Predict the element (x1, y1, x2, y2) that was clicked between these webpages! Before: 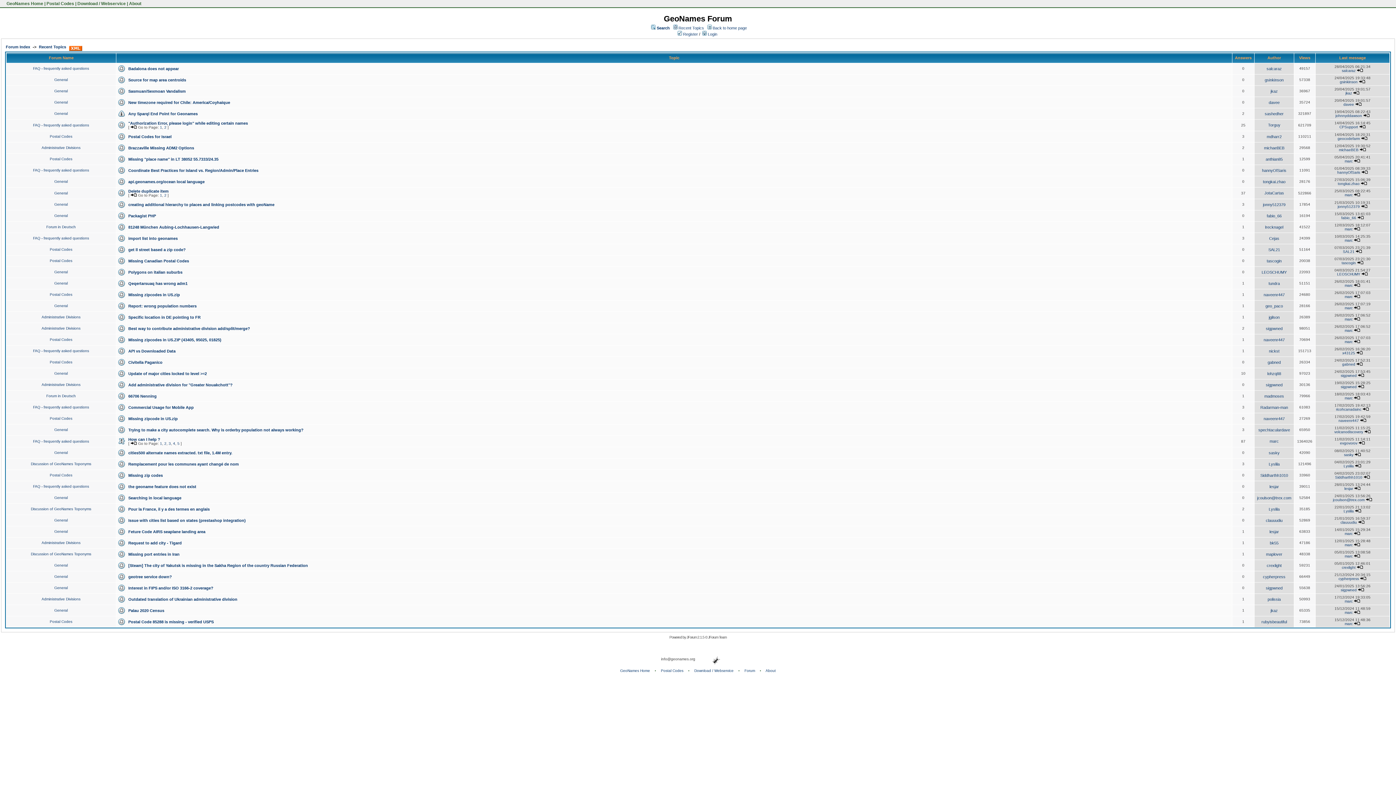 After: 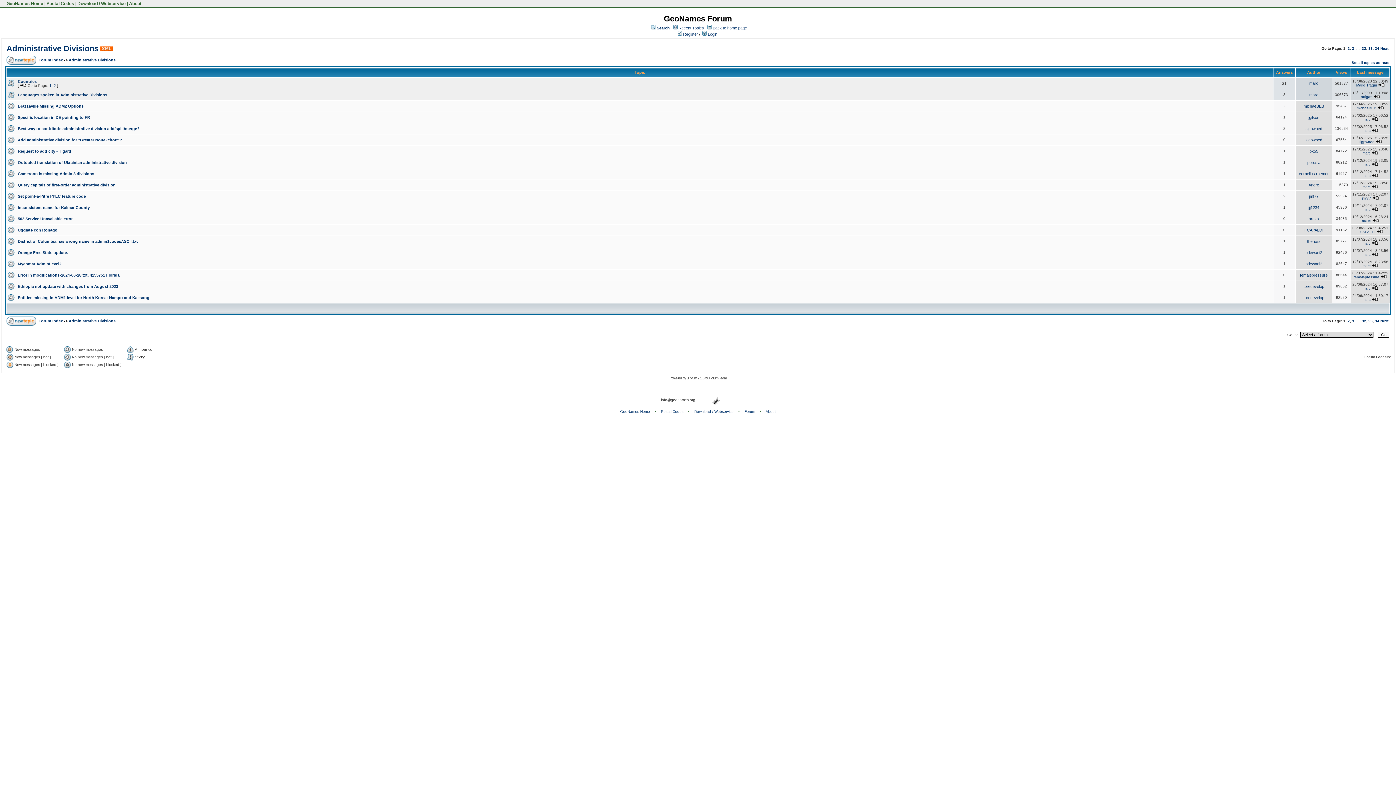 Action: bbox: (41, 382, 80, 386) label: Administrative Divisions